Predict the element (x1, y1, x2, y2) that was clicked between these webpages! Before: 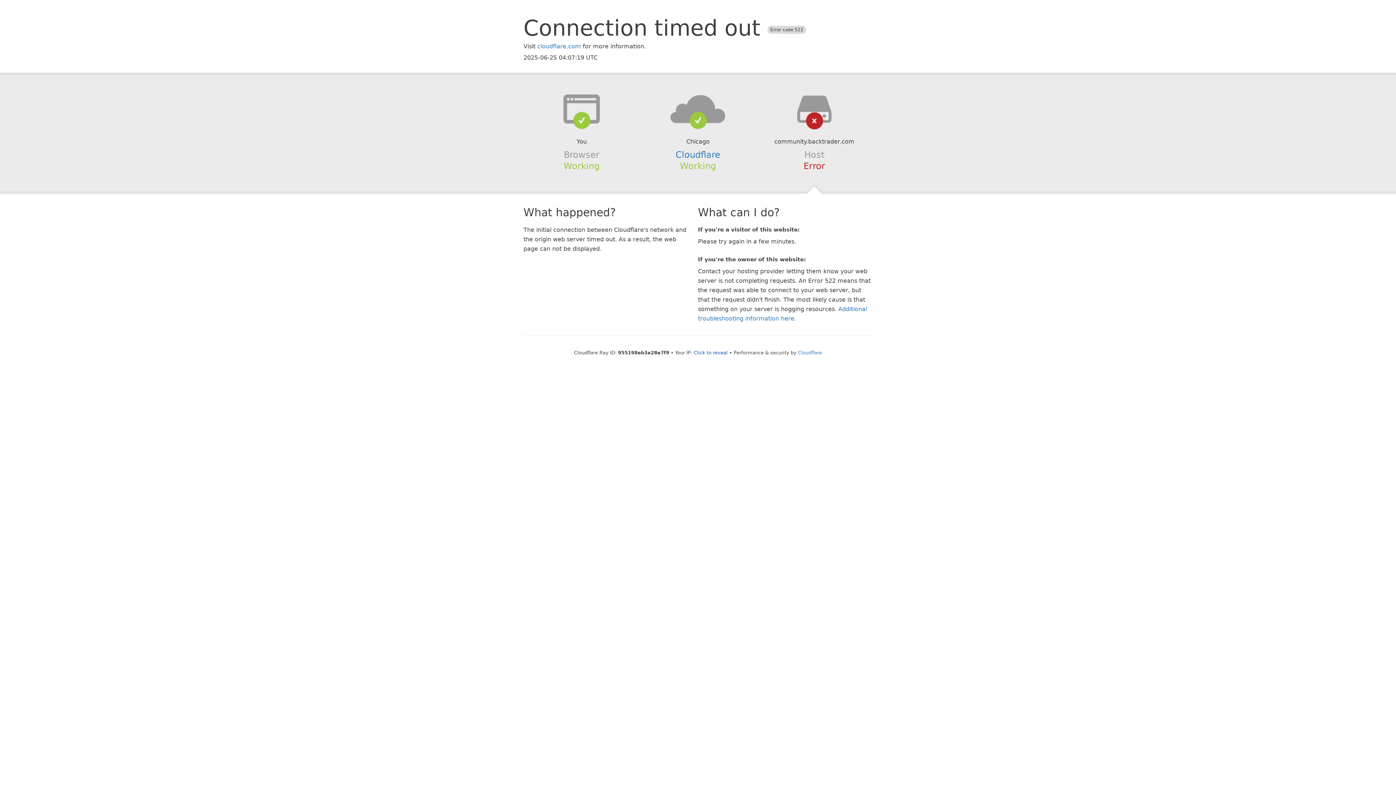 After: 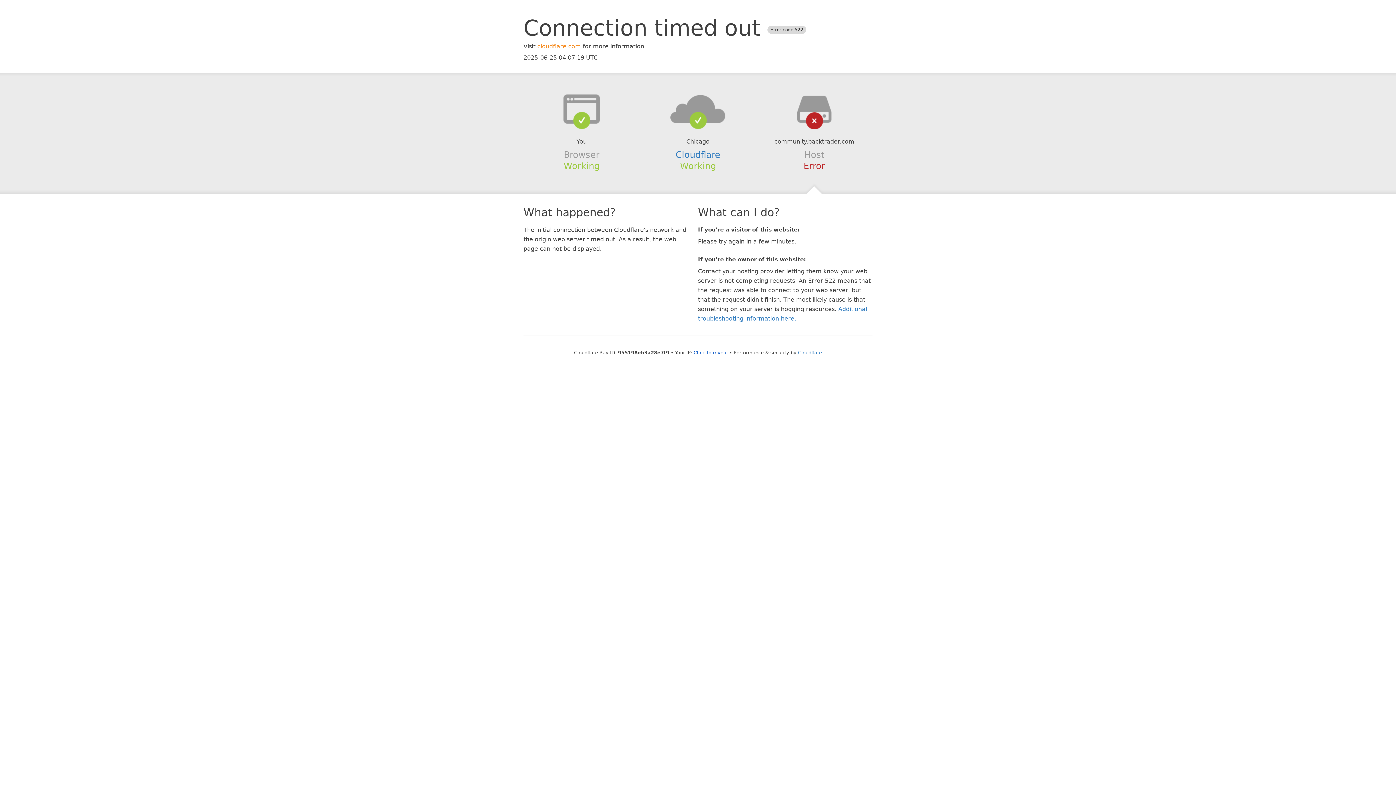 Action: bbox: (537, 42, 581, 49) label: cloudflare.com